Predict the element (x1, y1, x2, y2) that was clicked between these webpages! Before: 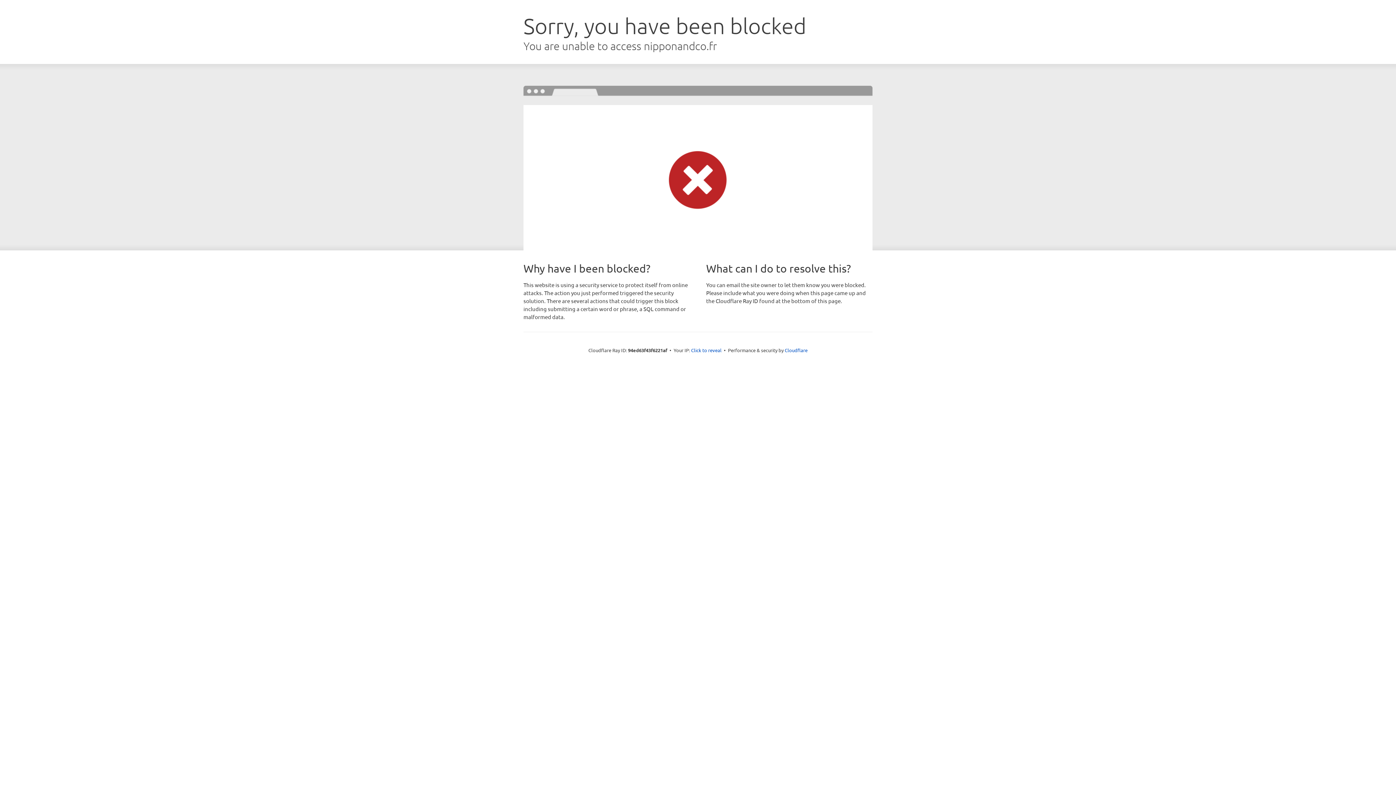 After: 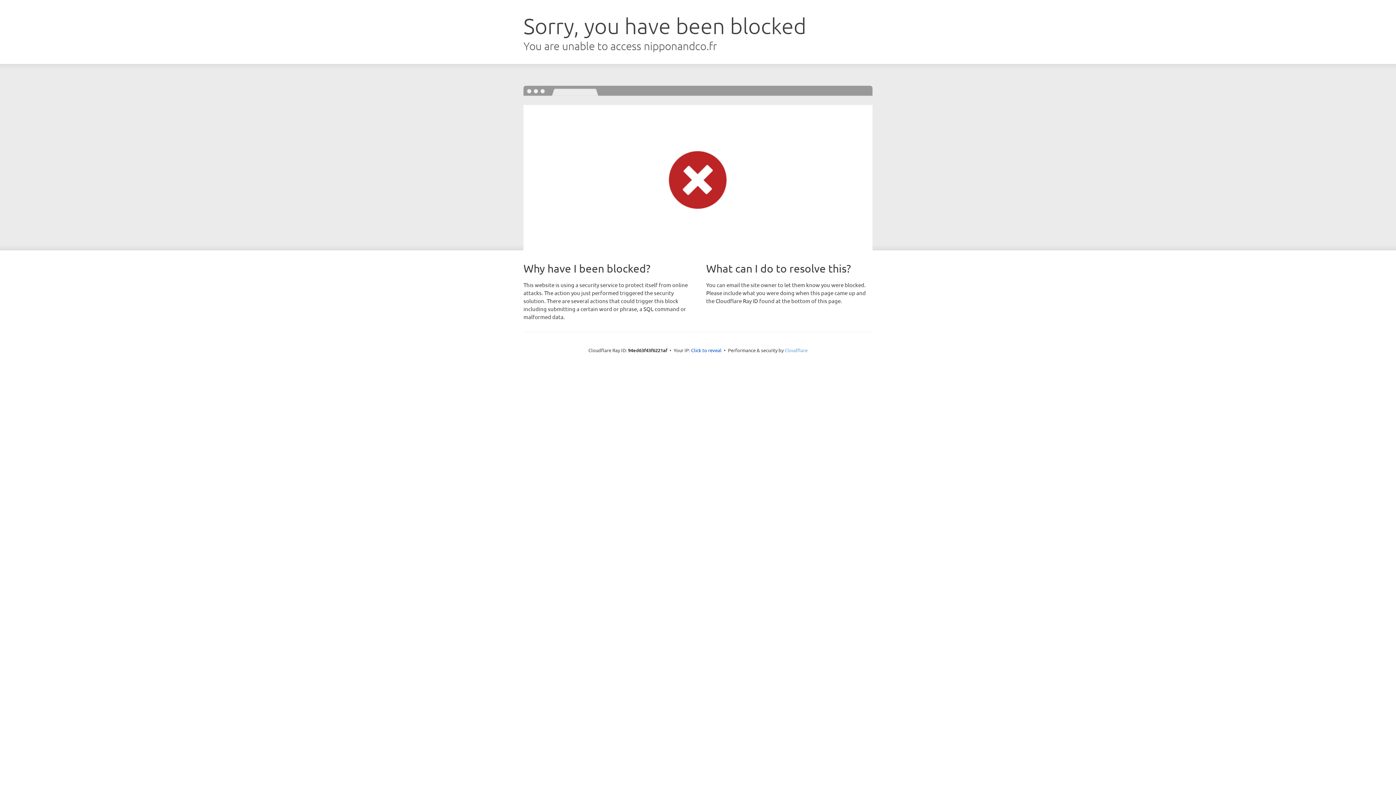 Action: bbox: (784, 347, 807, 353) label: Cloudflare